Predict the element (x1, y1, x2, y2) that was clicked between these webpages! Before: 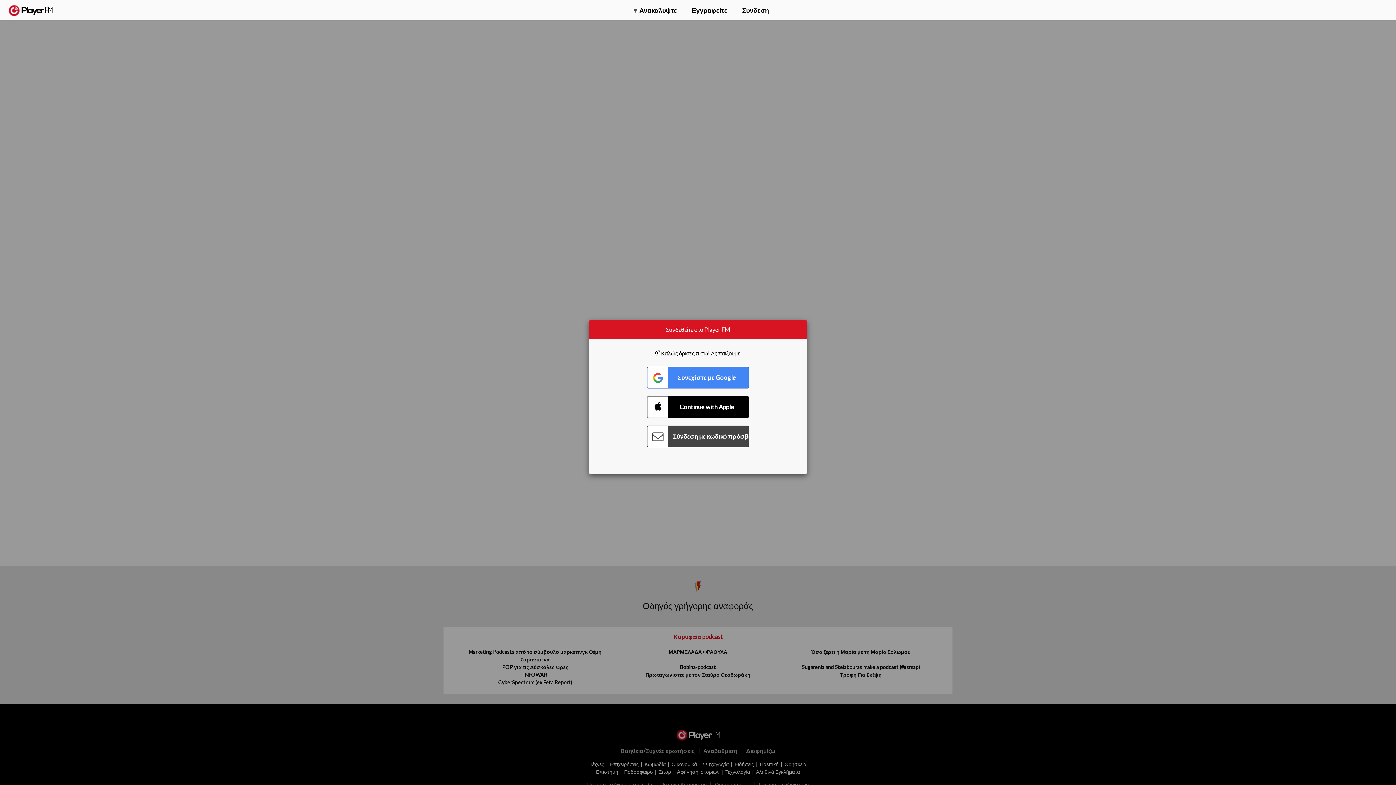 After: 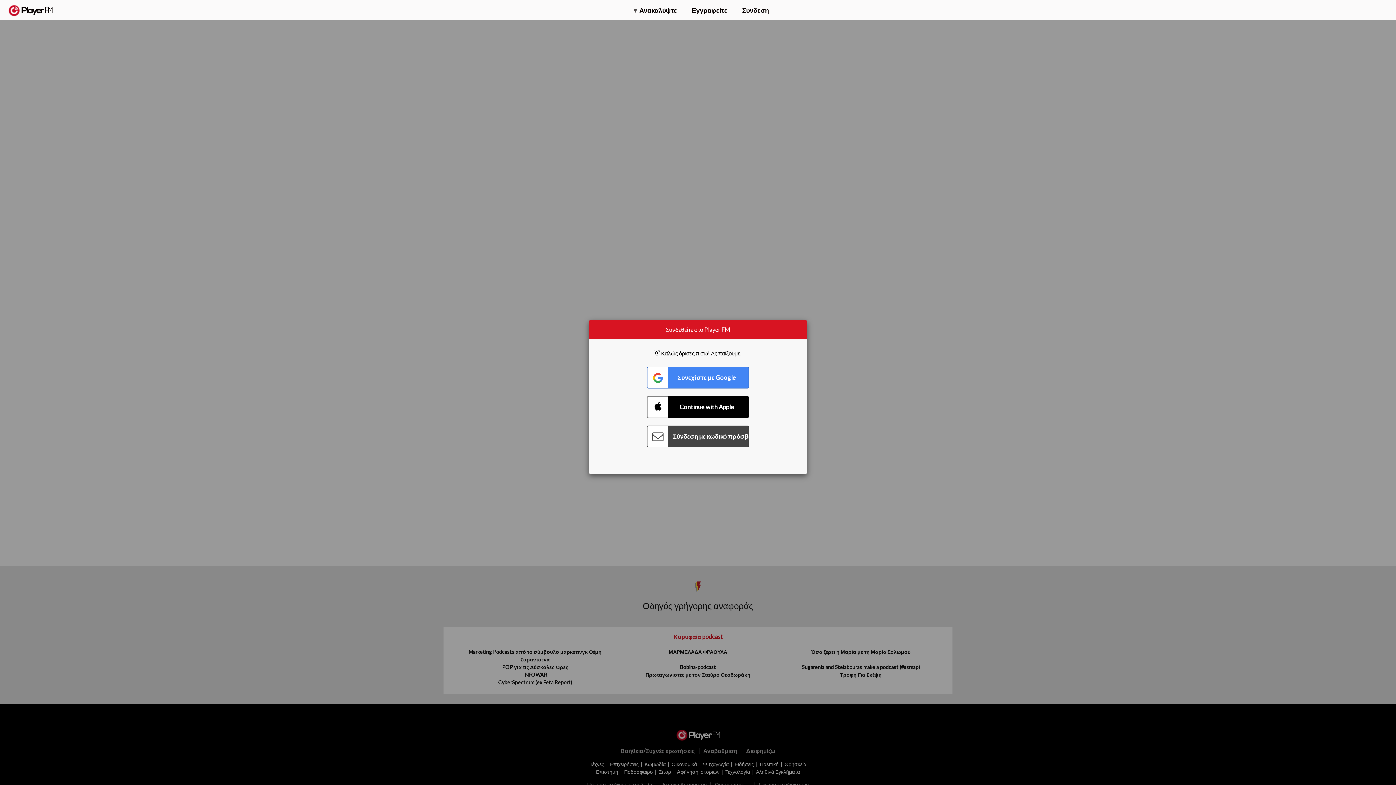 Action: label: Αναβάθμιση bbox: (1307, 2, 1349, 14)